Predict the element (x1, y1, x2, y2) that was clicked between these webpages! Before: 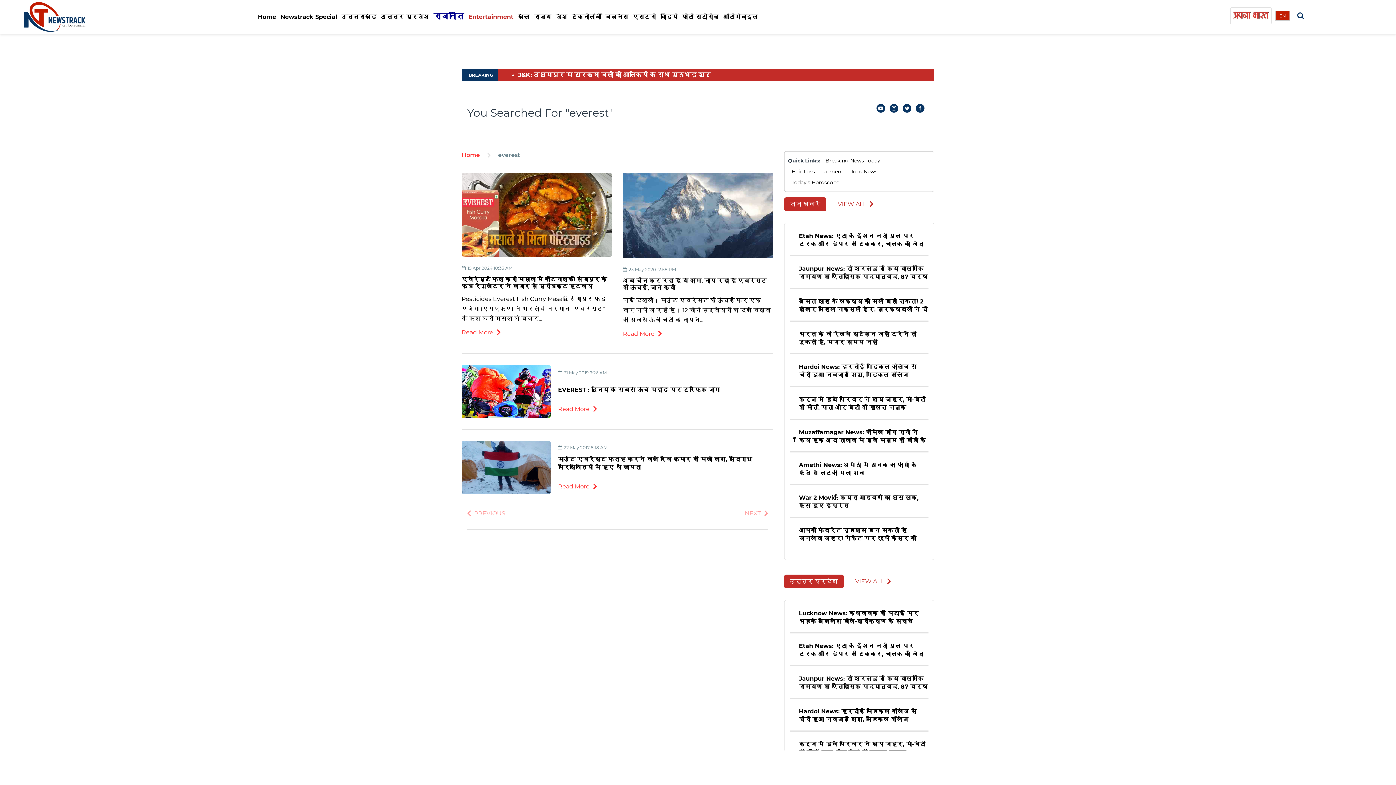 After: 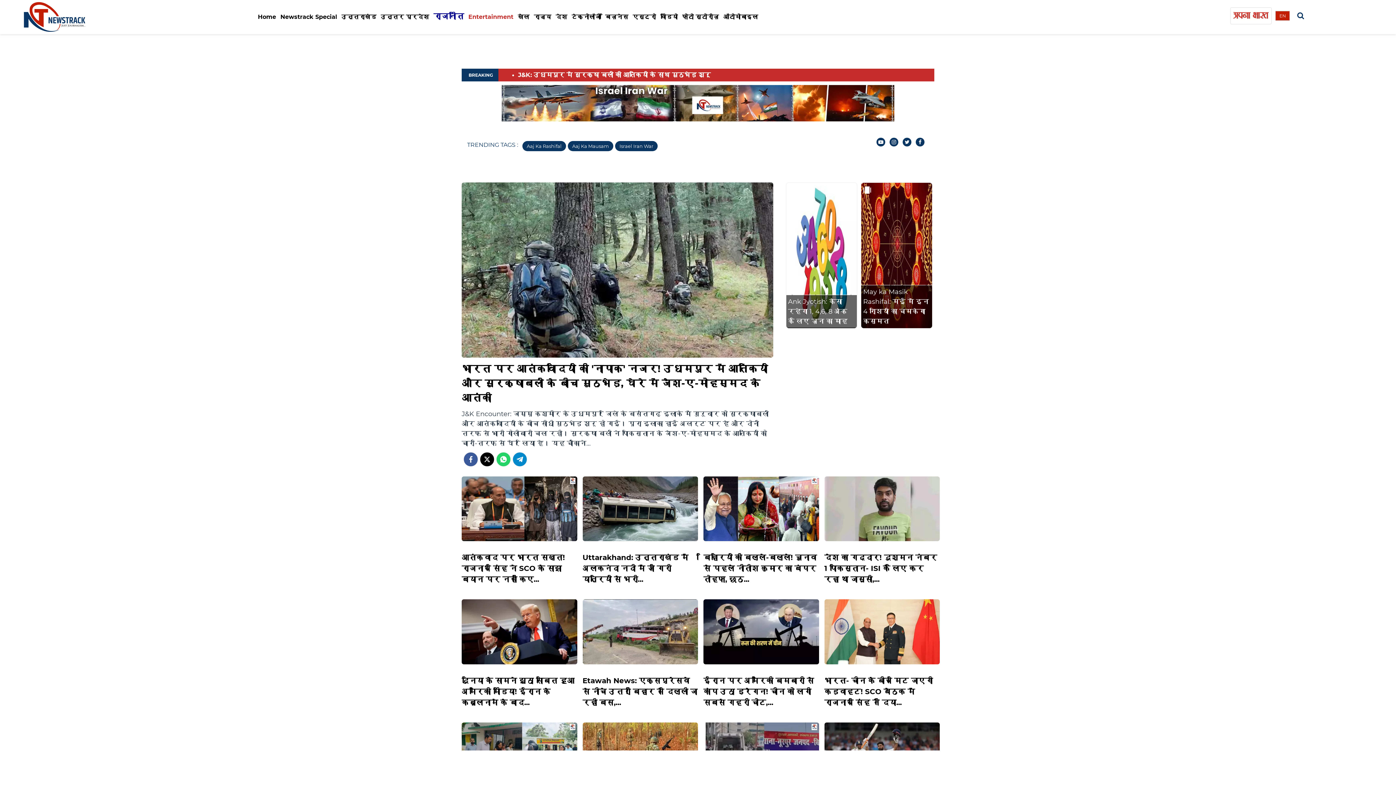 Action: label: Home bbox: (461, 151, 480, 159)